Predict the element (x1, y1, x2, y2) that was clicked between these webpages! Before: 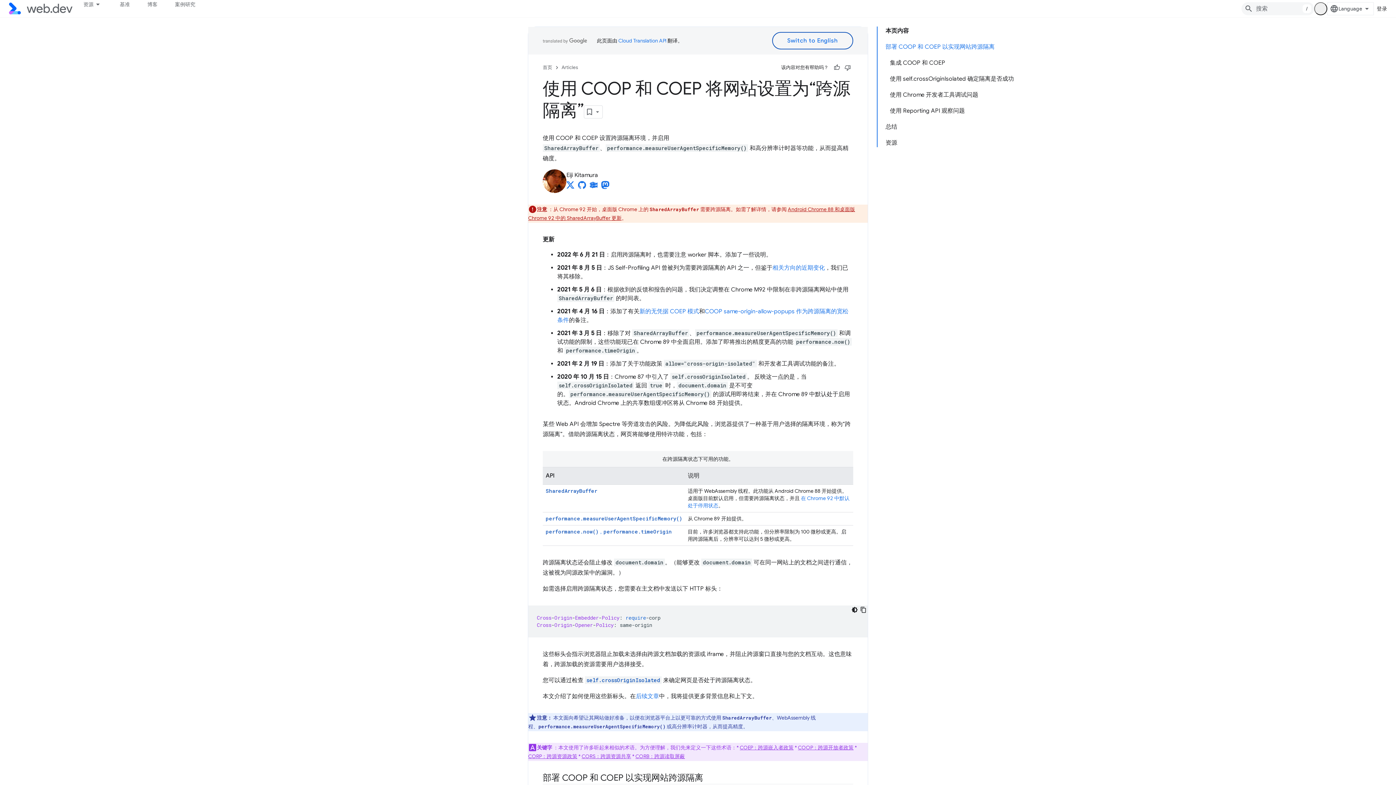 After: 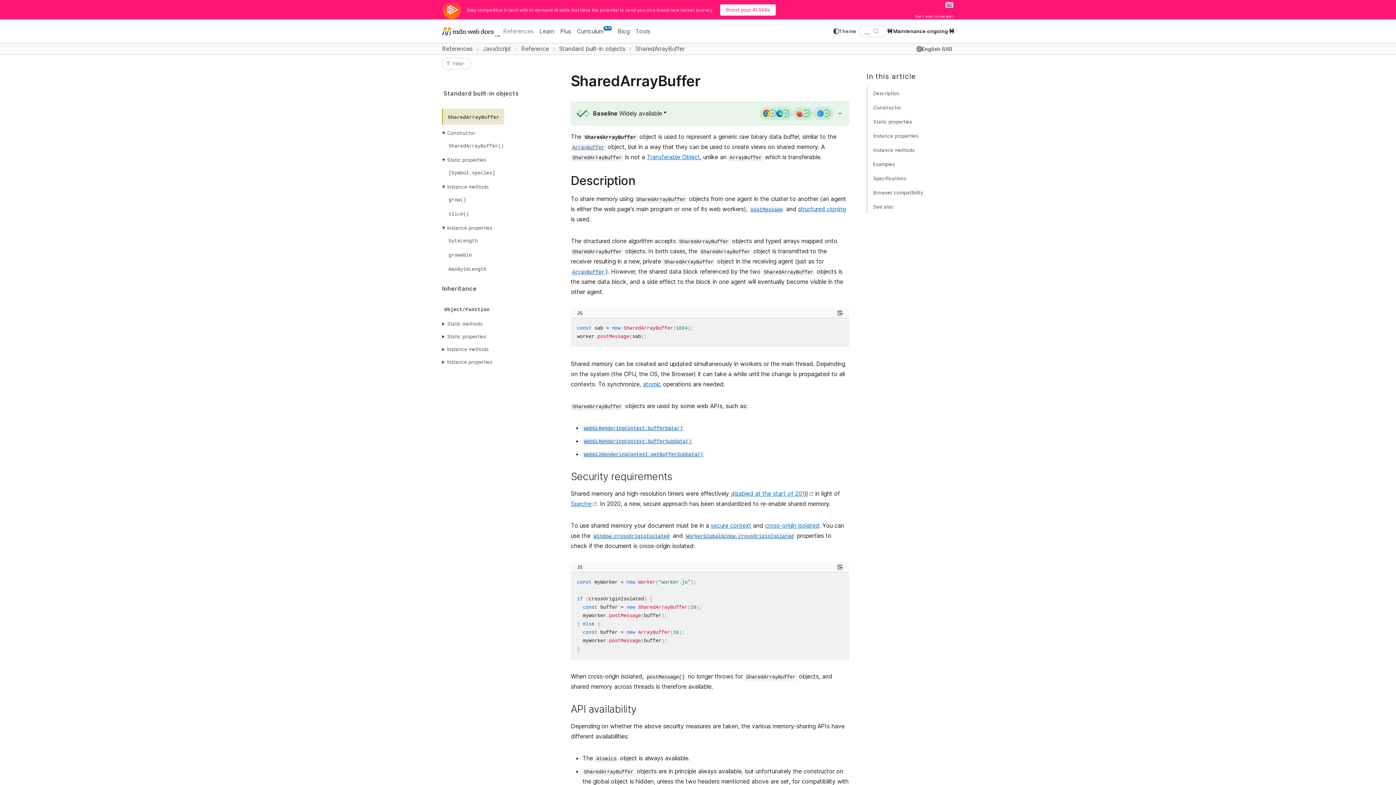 Action: bbox: (545, 488, 597, 494) label: SharedArrayBuffer